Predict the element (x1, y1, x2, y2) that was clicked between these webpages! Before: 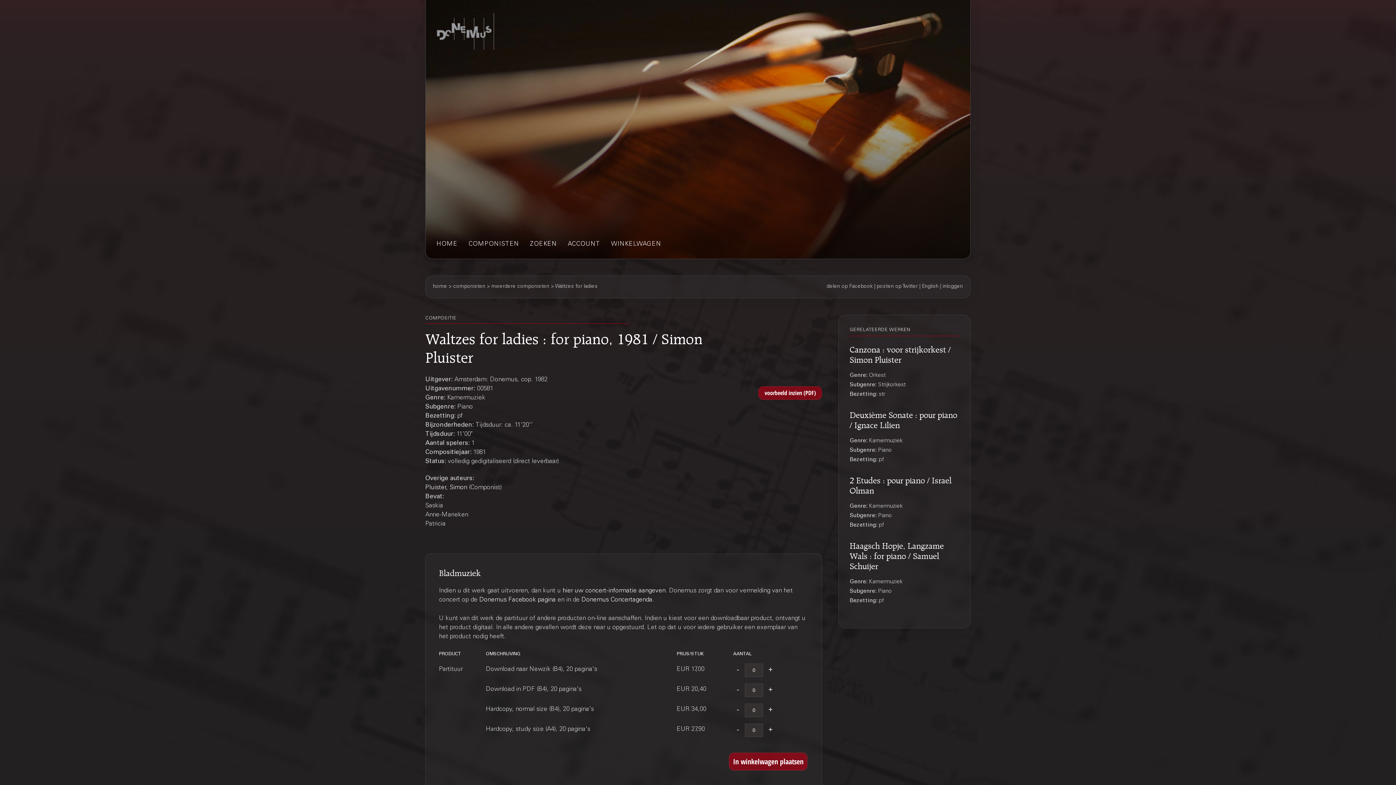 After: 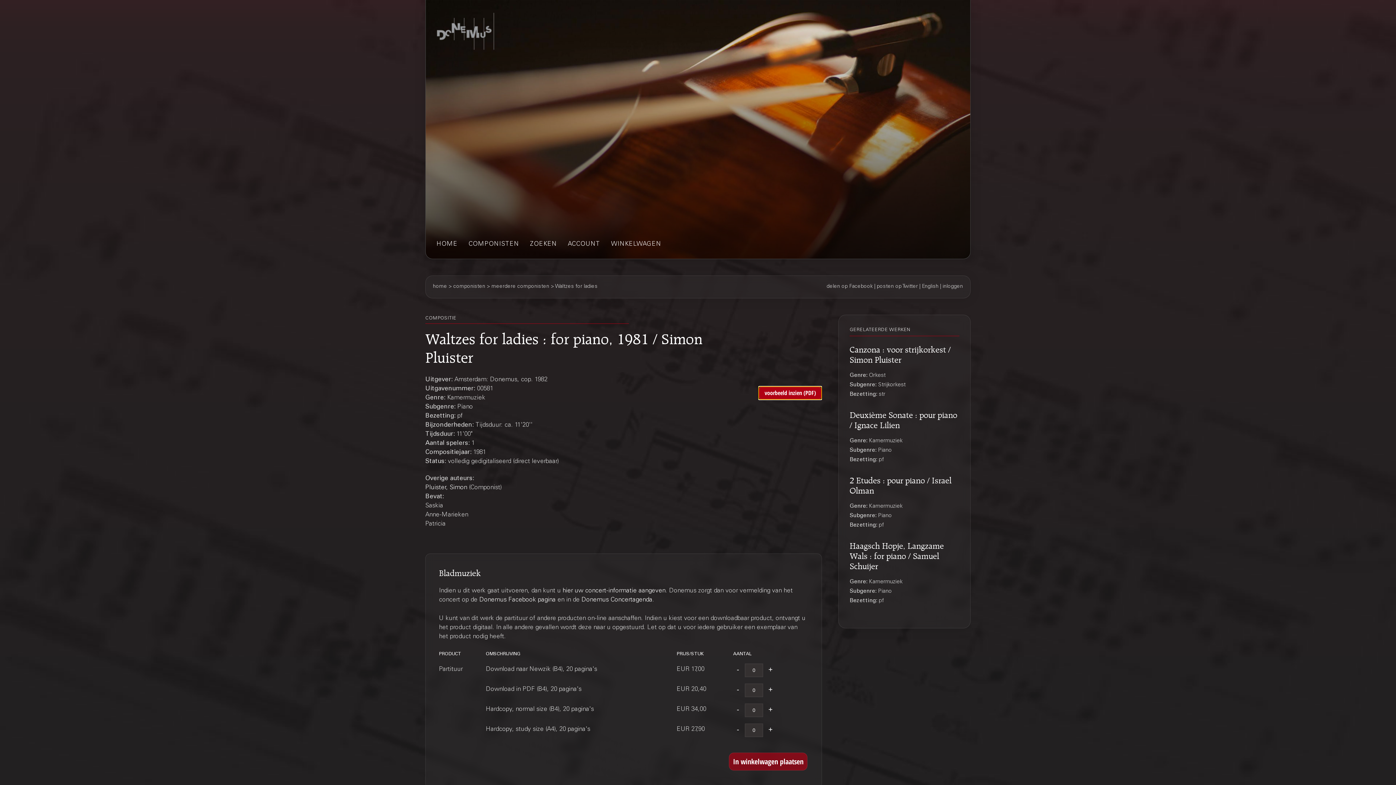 Action: bbox: (758, 386, 822, 399)